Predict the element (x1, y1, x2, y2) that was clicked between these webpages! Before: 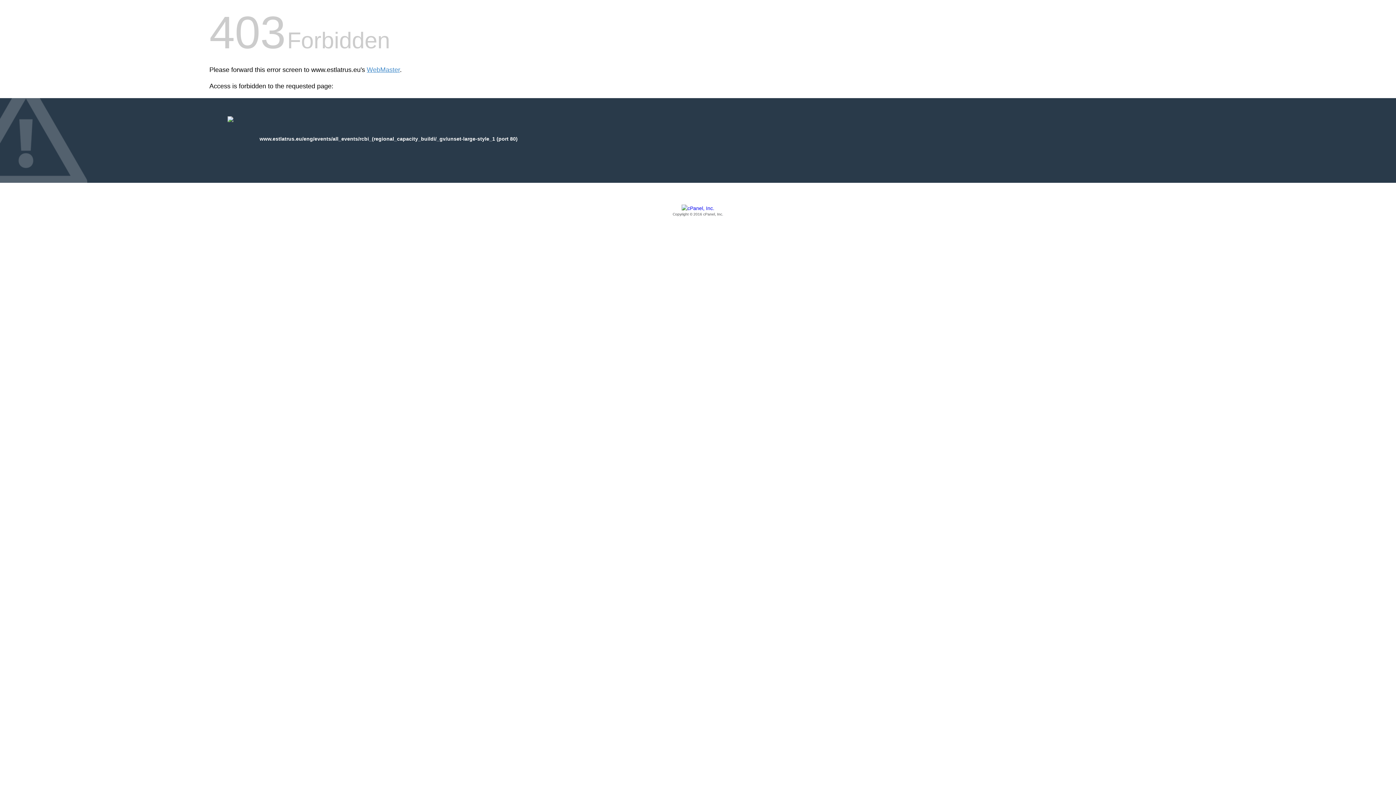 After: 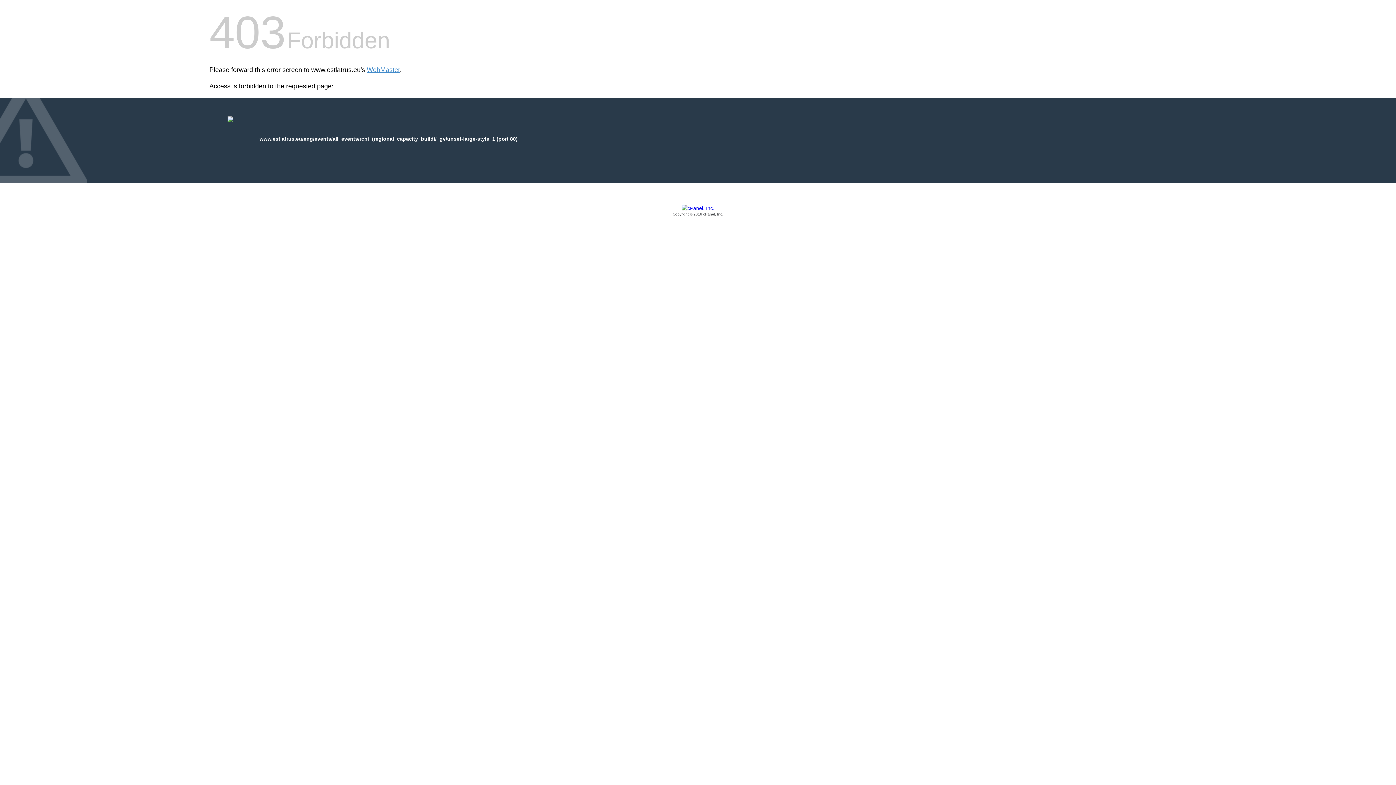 Action: label: Copyright © 2016 cPanel, Inc. bbox: (209, 205, 1186, 217)